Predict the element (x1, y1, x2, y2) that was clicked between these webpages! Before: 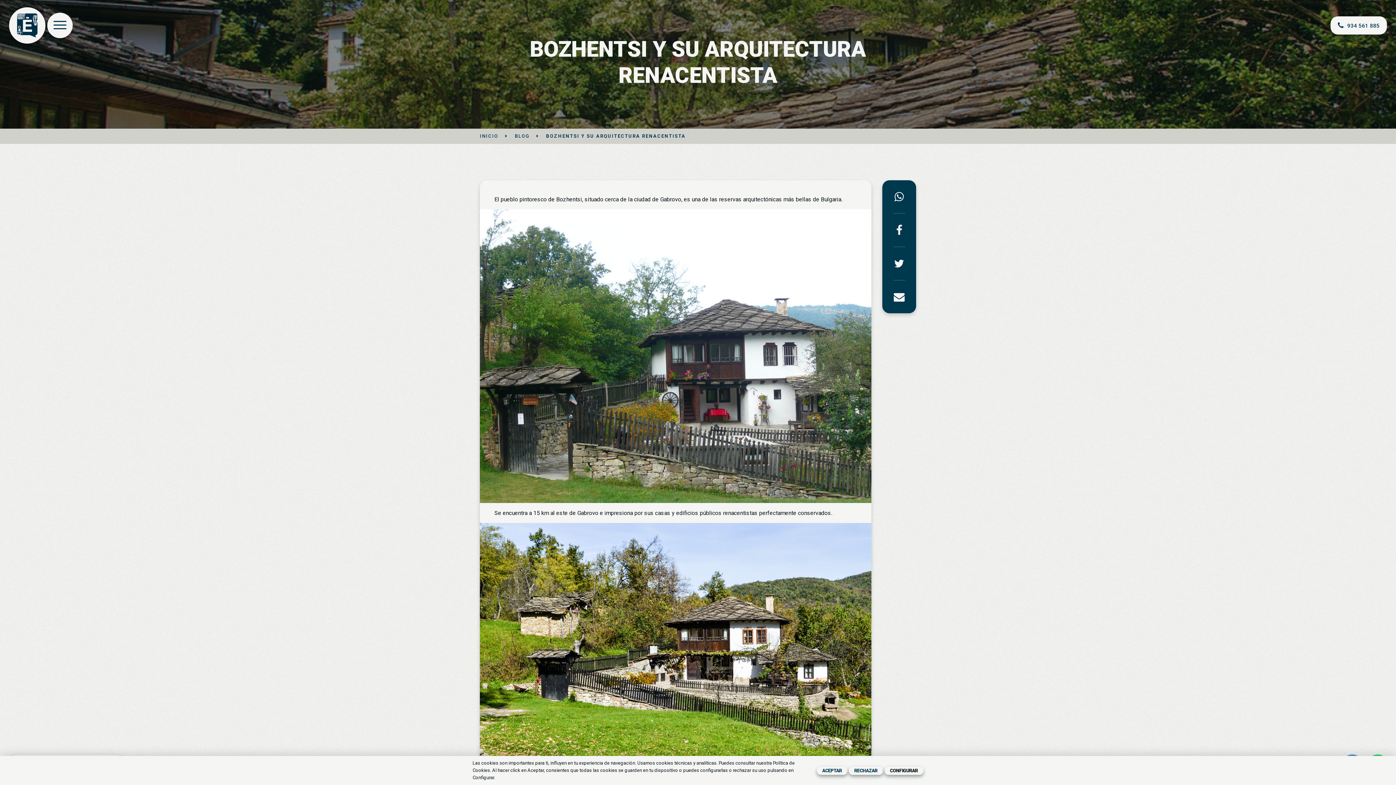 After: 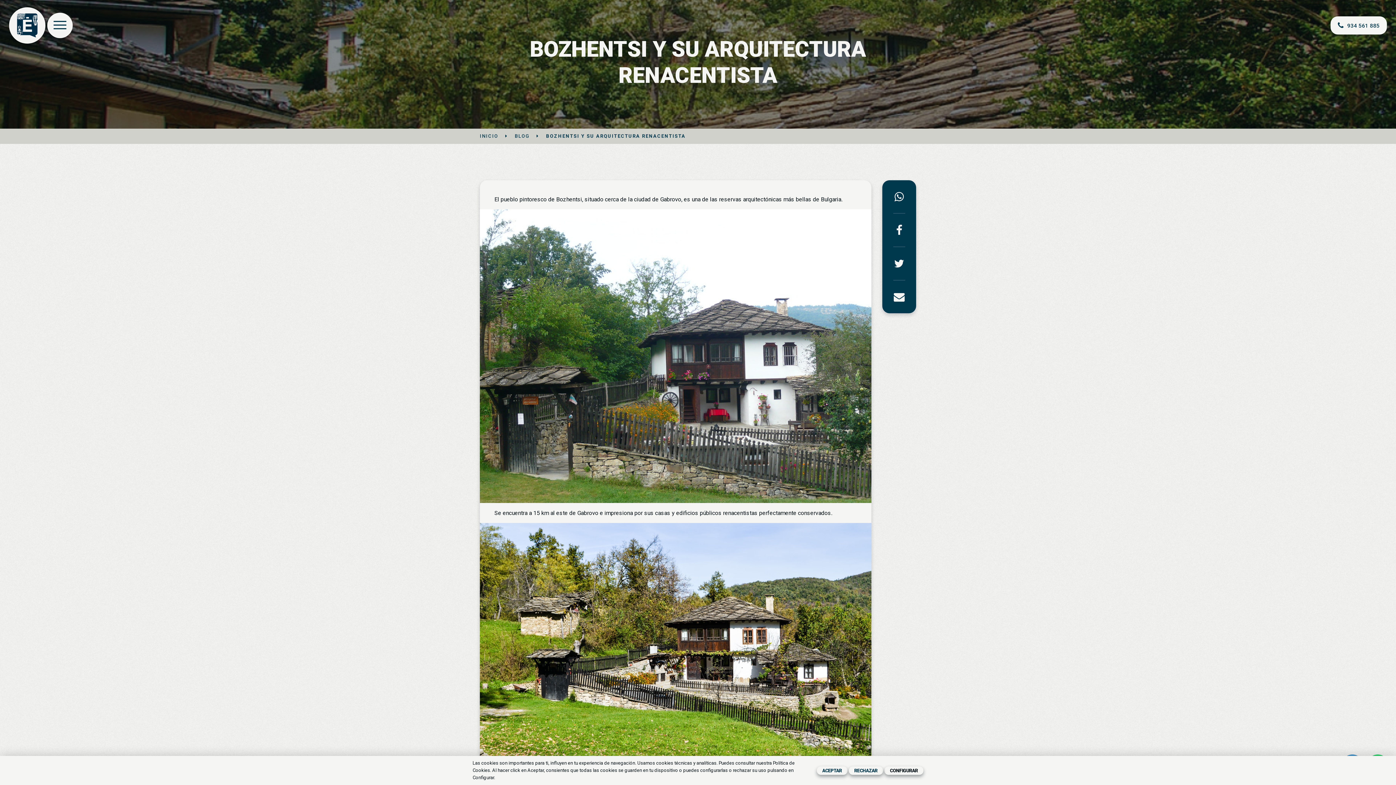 Action: bbox: (882, 280, 916, 313)